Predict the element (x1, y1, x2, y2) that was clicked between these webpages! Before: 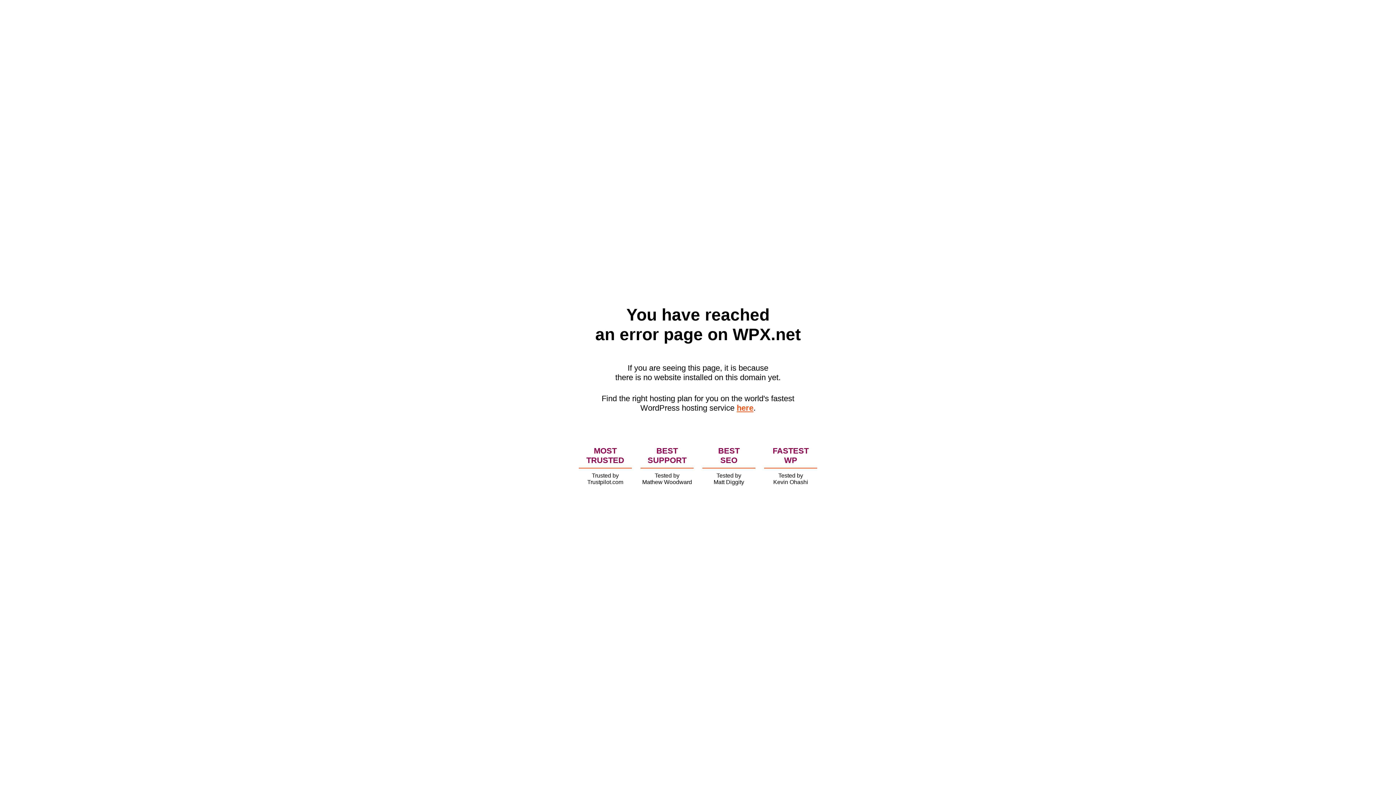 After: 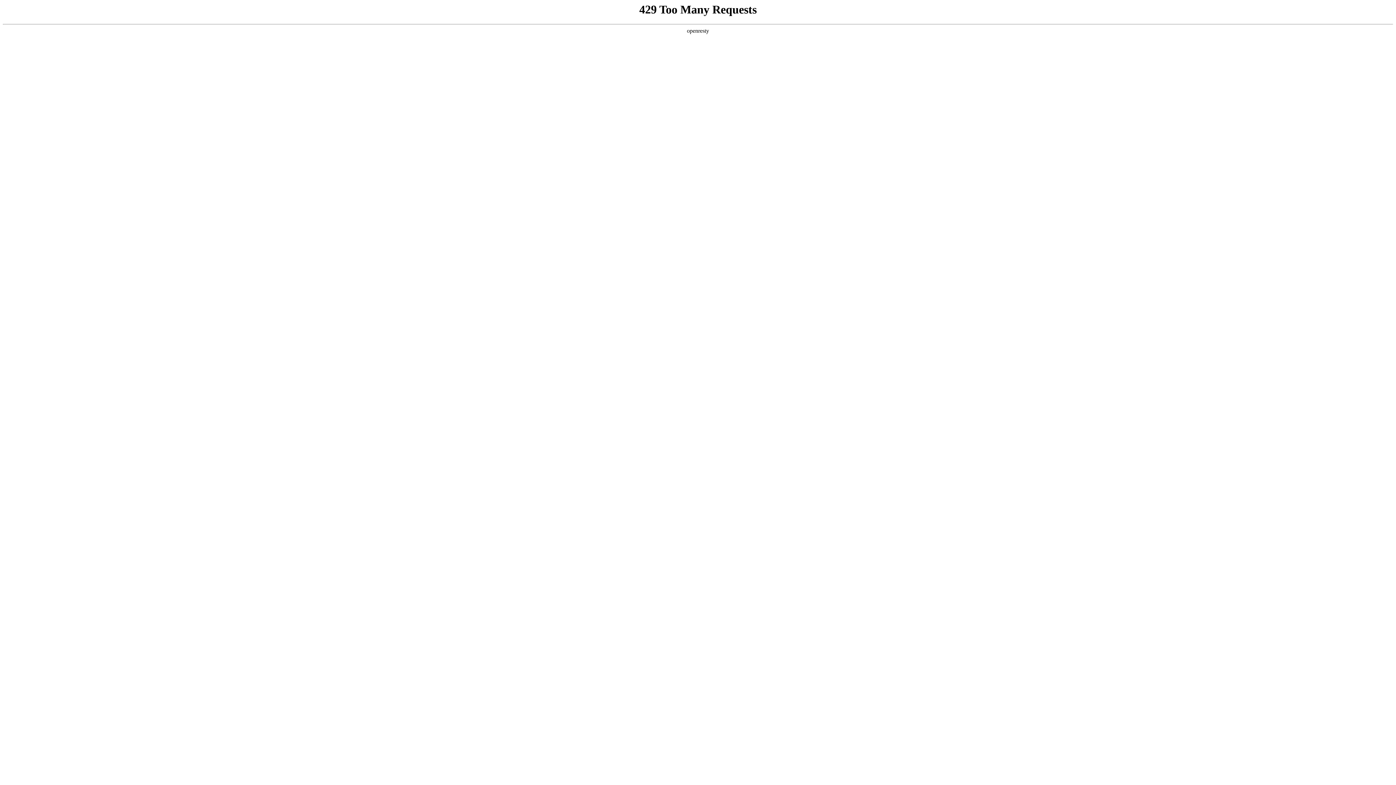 Action: label: here bbox: (736, 403, 753, 412)